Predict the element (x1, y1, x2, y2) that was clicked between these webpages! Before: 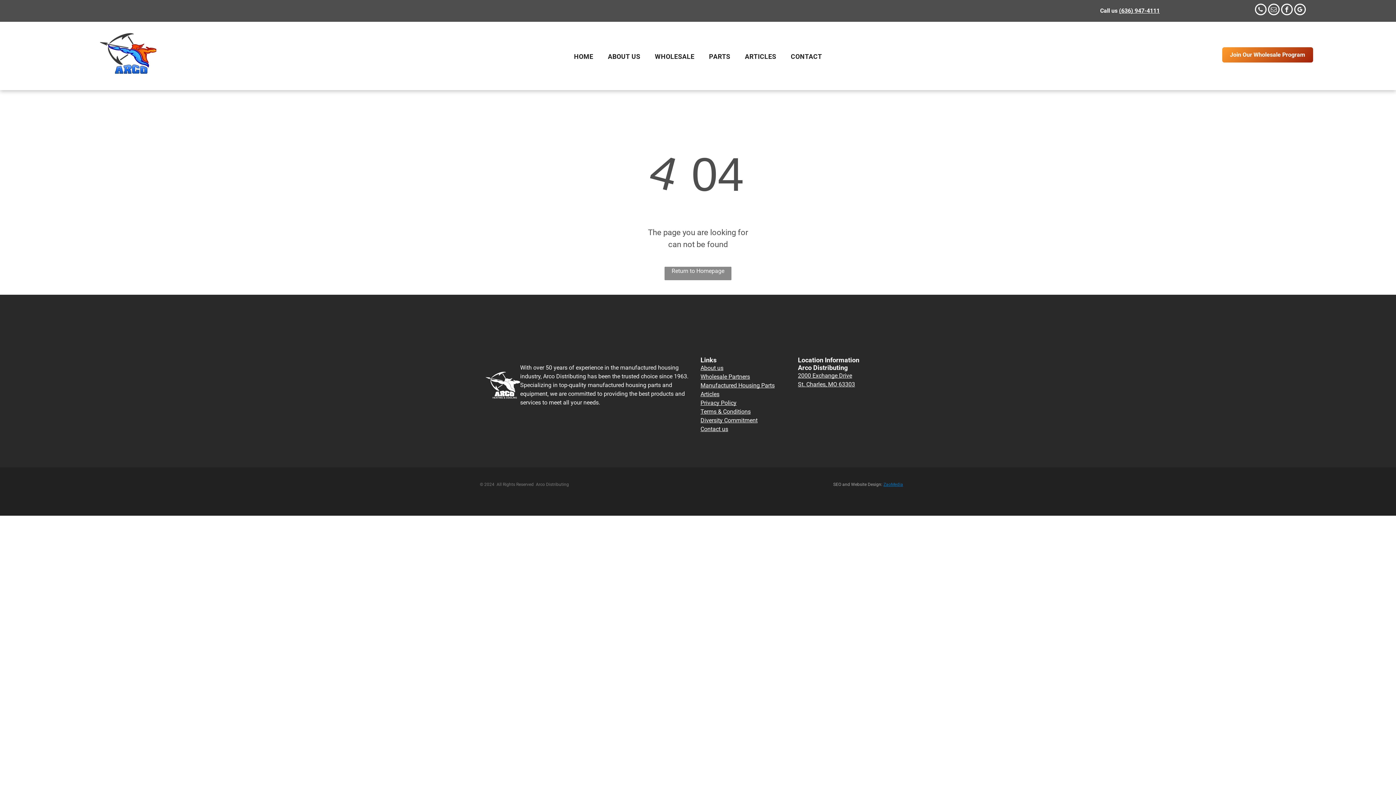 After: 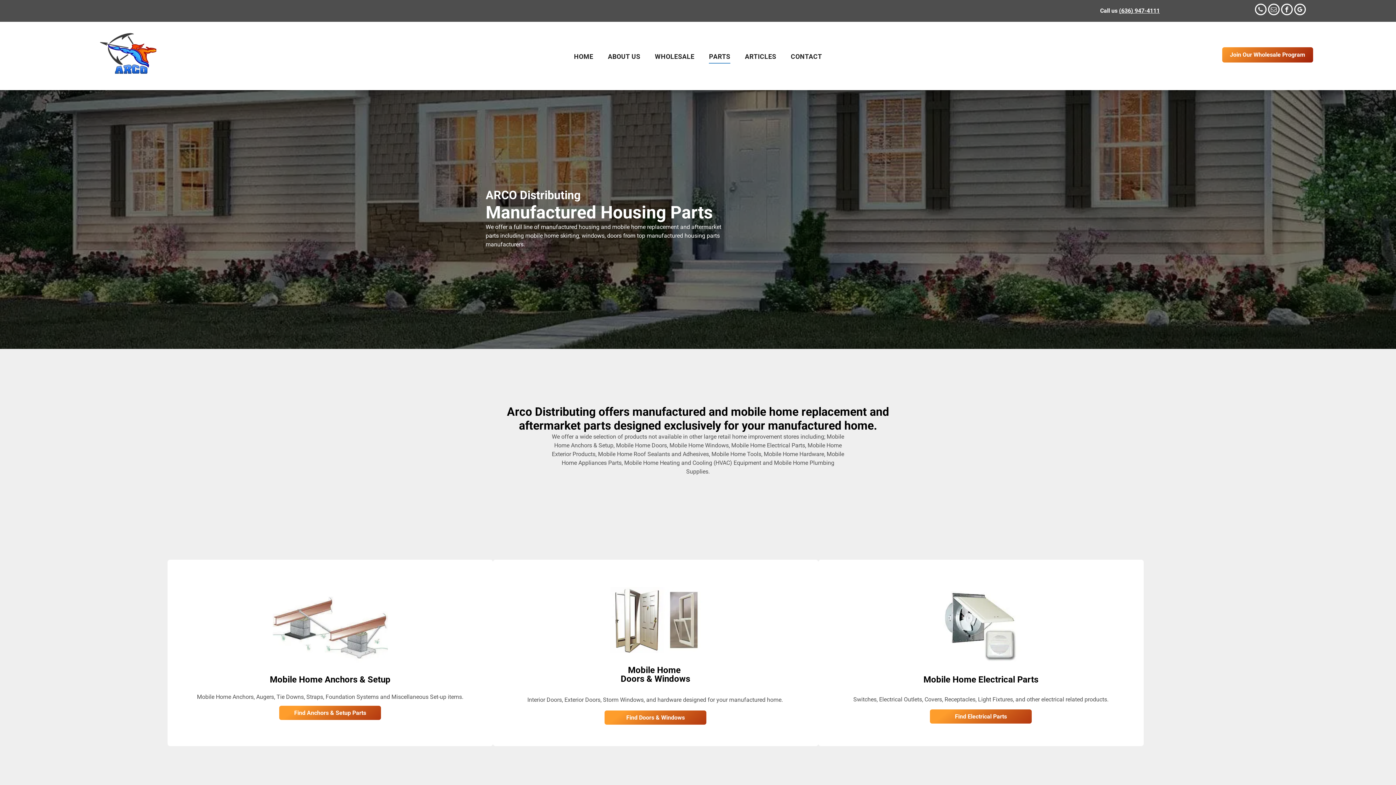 Action: bbox: (701, 49, 737, 63) label: PARTS